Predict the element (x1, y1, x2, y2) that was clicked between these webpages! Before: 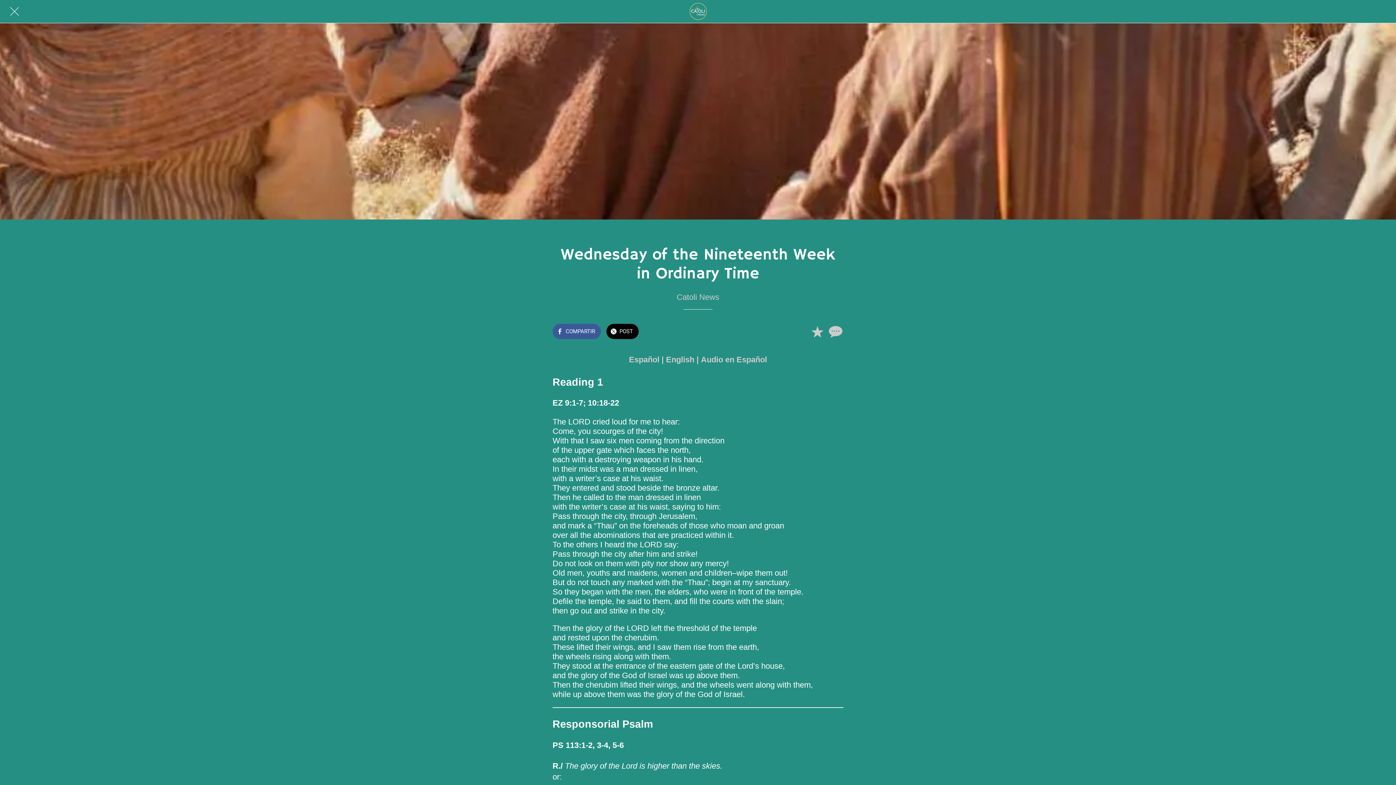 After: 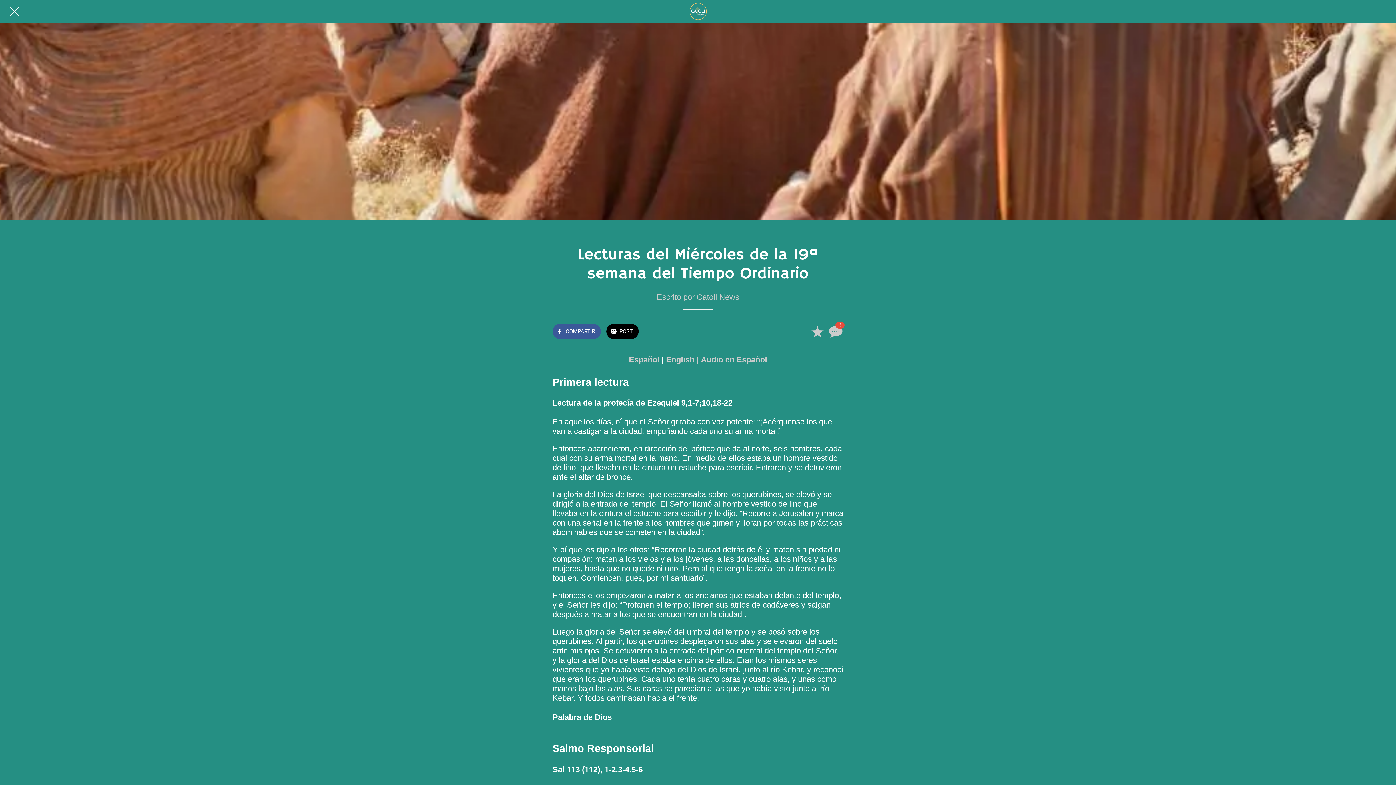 Action: label: Español bbox: (629, 355, 659, 364)